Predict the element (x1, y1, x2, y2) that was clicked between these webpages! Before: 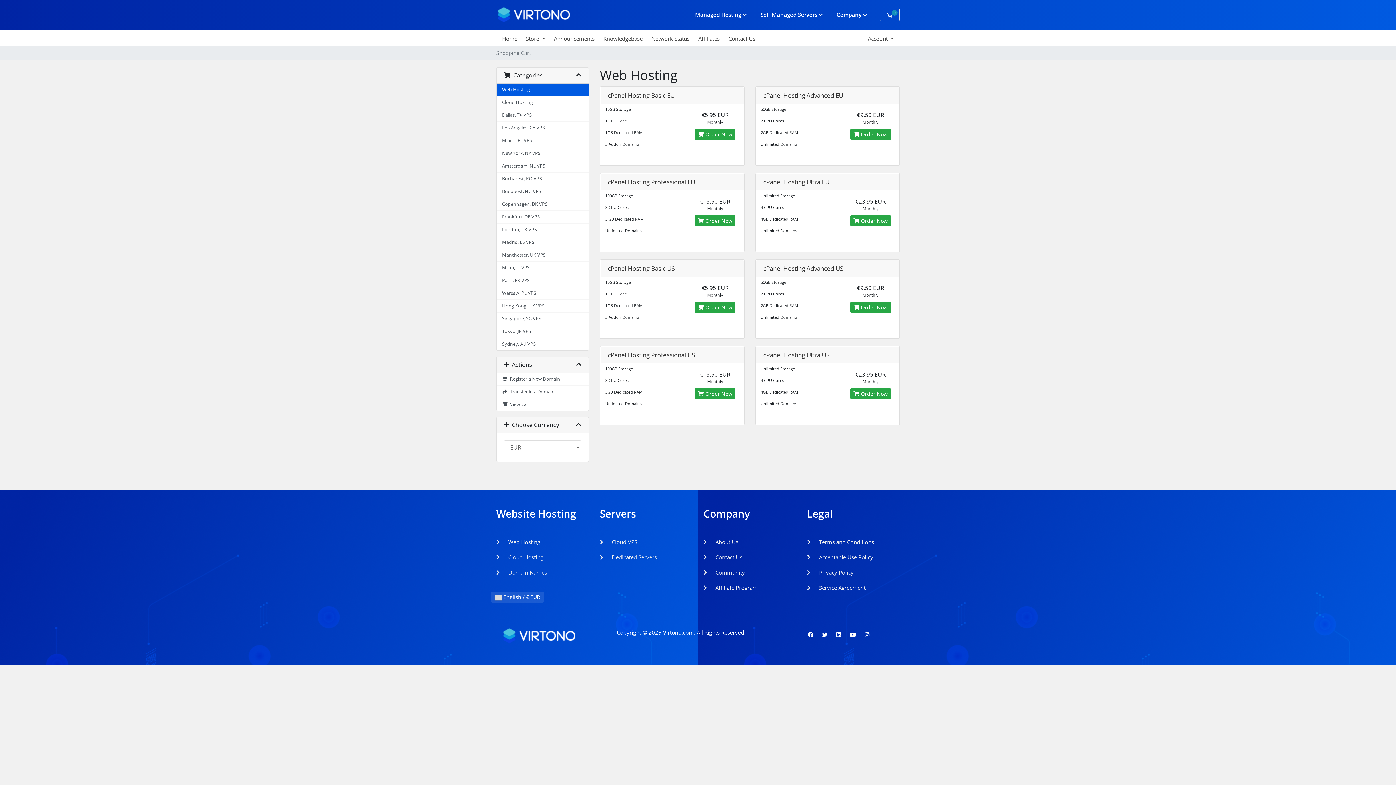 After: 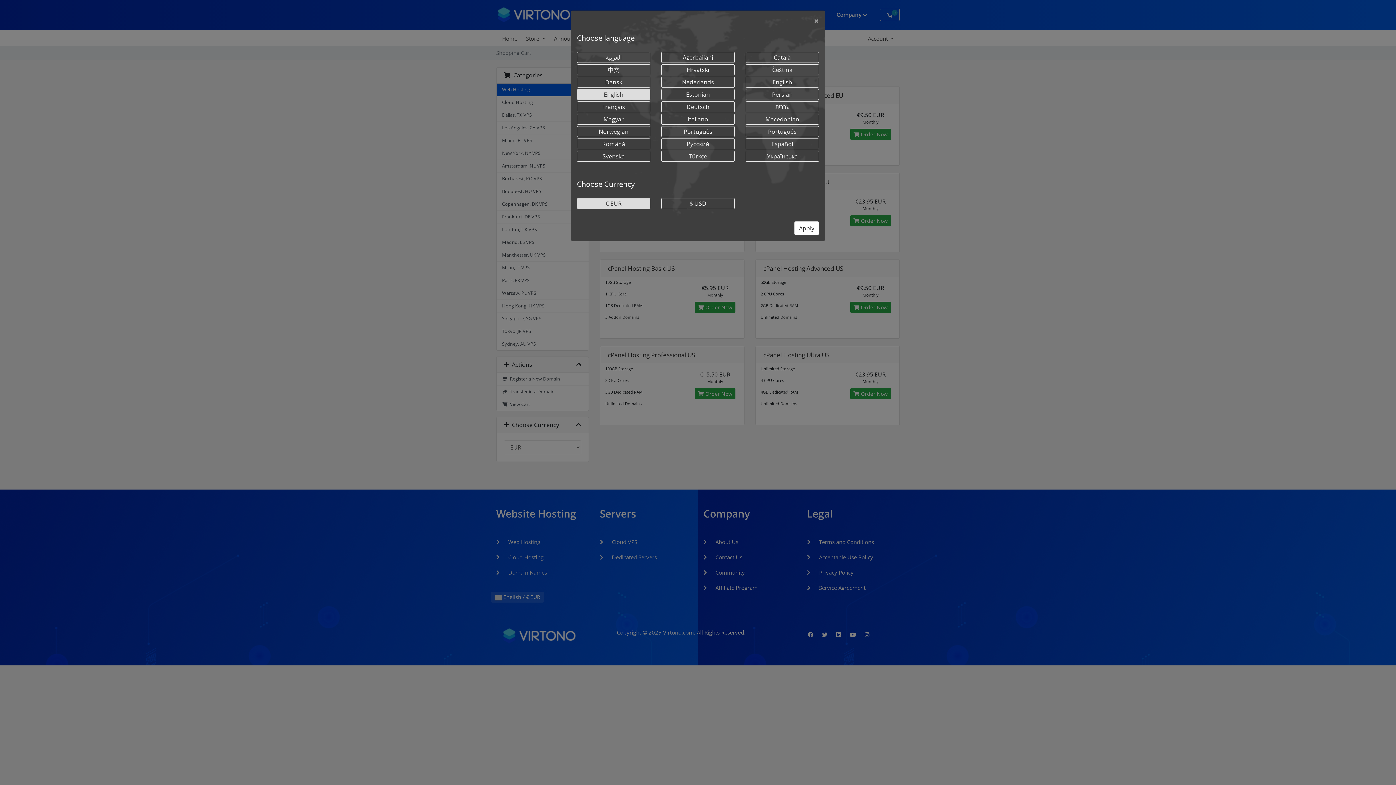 Action: label:  English / € EUR bbox: (490, 592, 544, 602)